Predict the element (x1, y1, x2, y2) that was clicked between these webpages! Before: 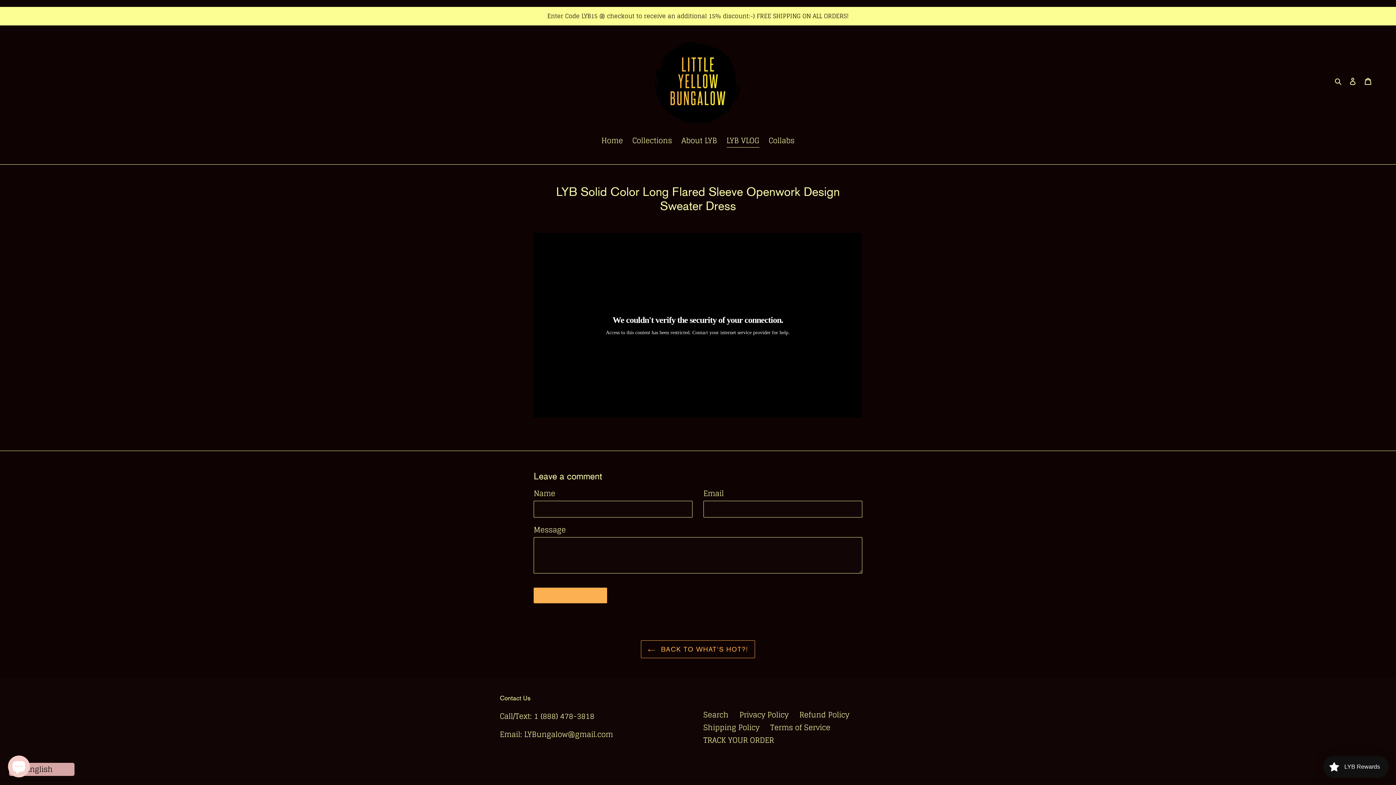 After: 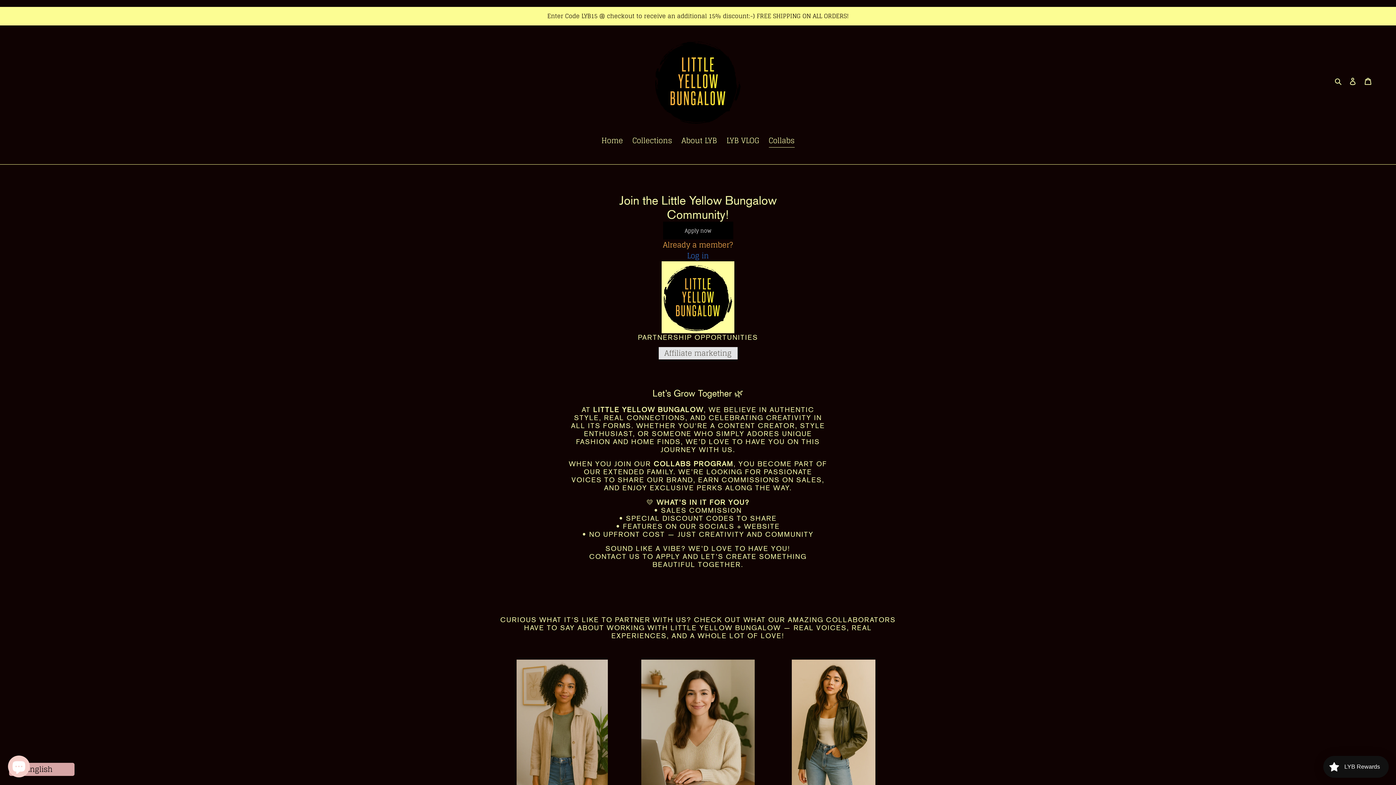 Action: bbox: (765, 135, 798, 147) label: Collabs